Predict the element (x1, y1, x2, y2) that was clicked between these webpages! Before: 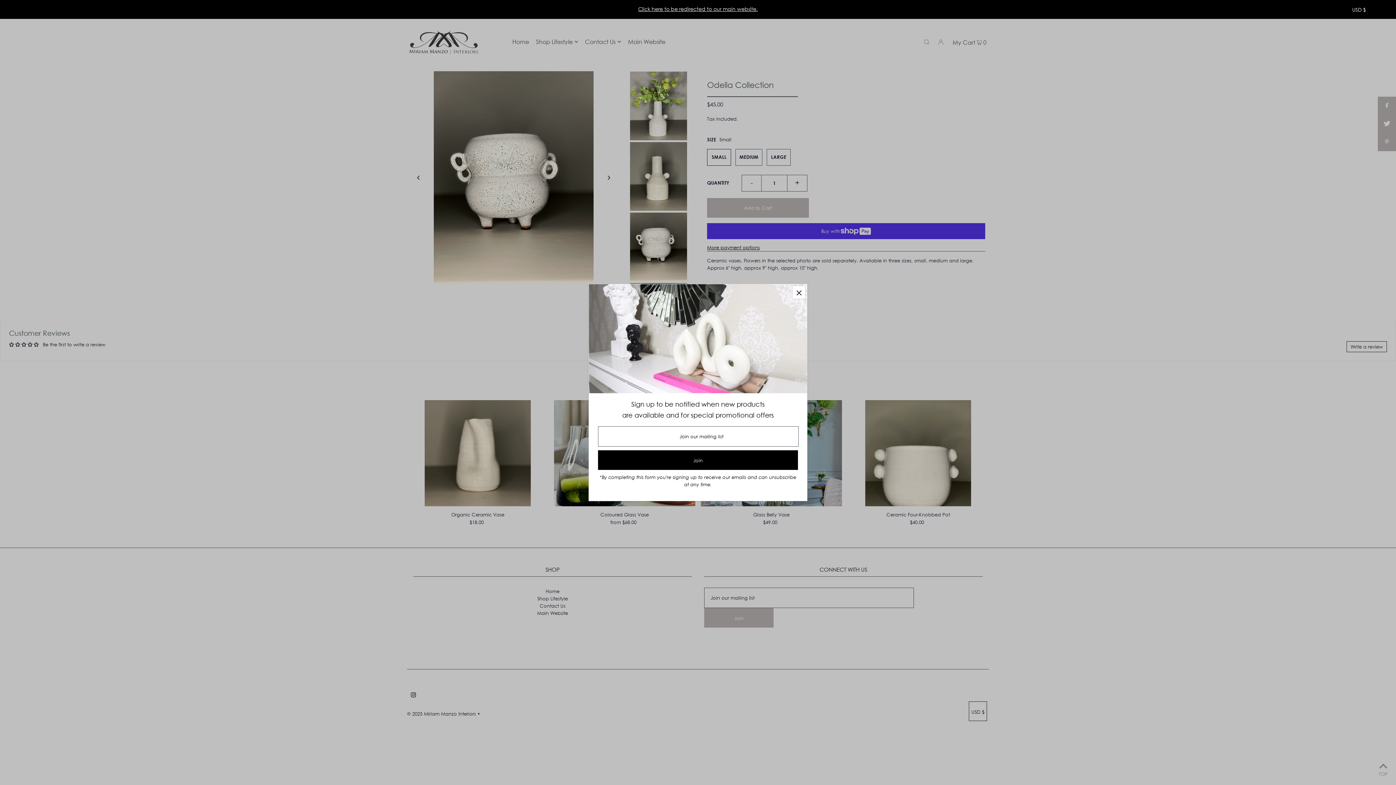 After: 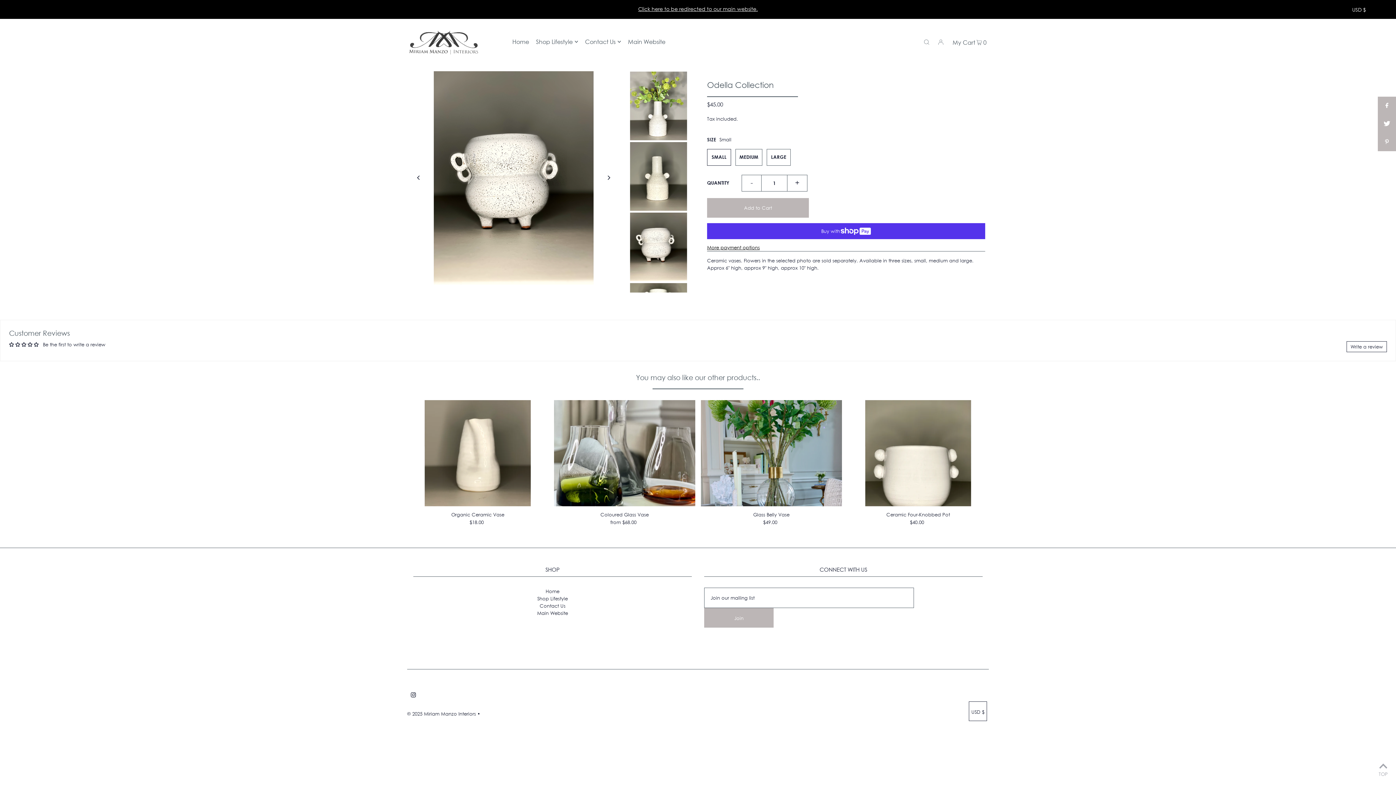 Action: bbox: (792, 286, 805, 298)